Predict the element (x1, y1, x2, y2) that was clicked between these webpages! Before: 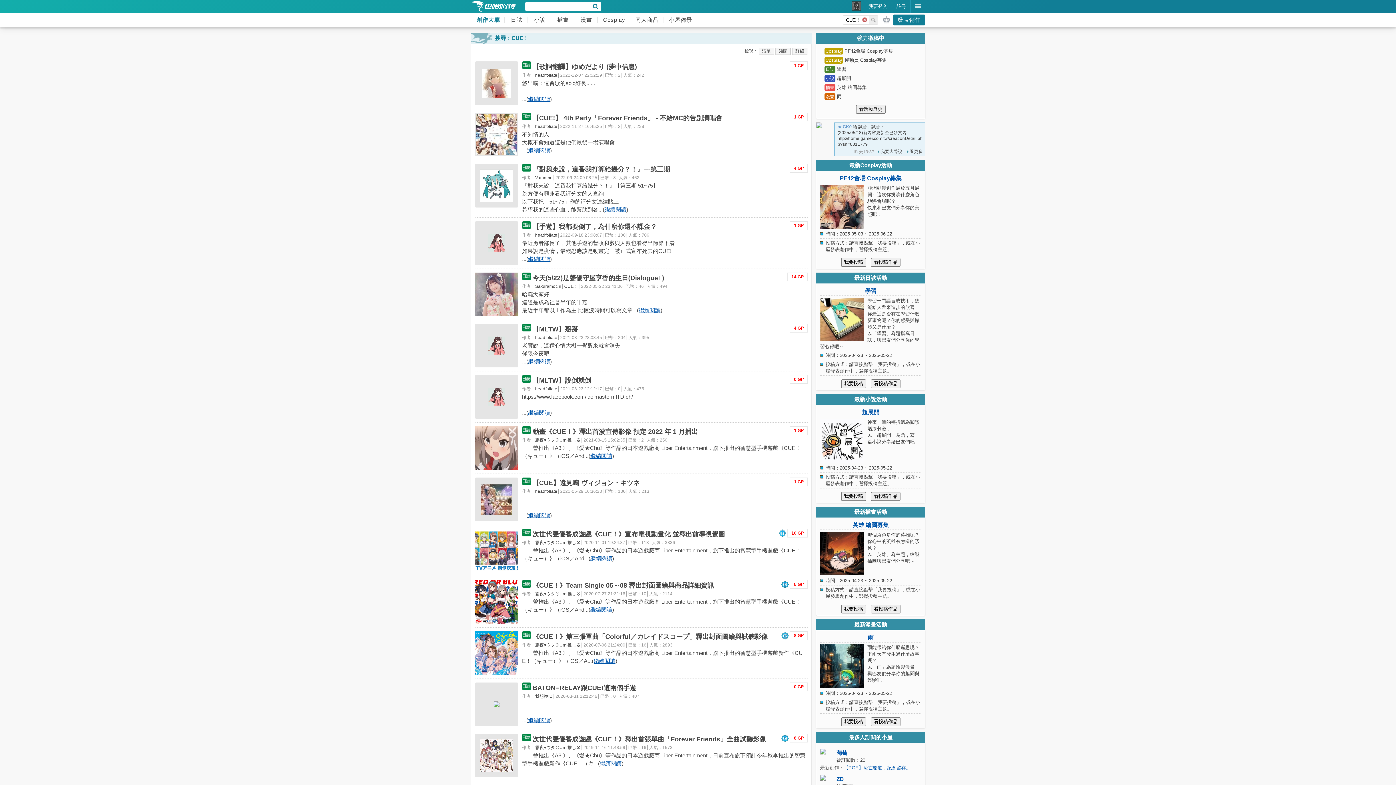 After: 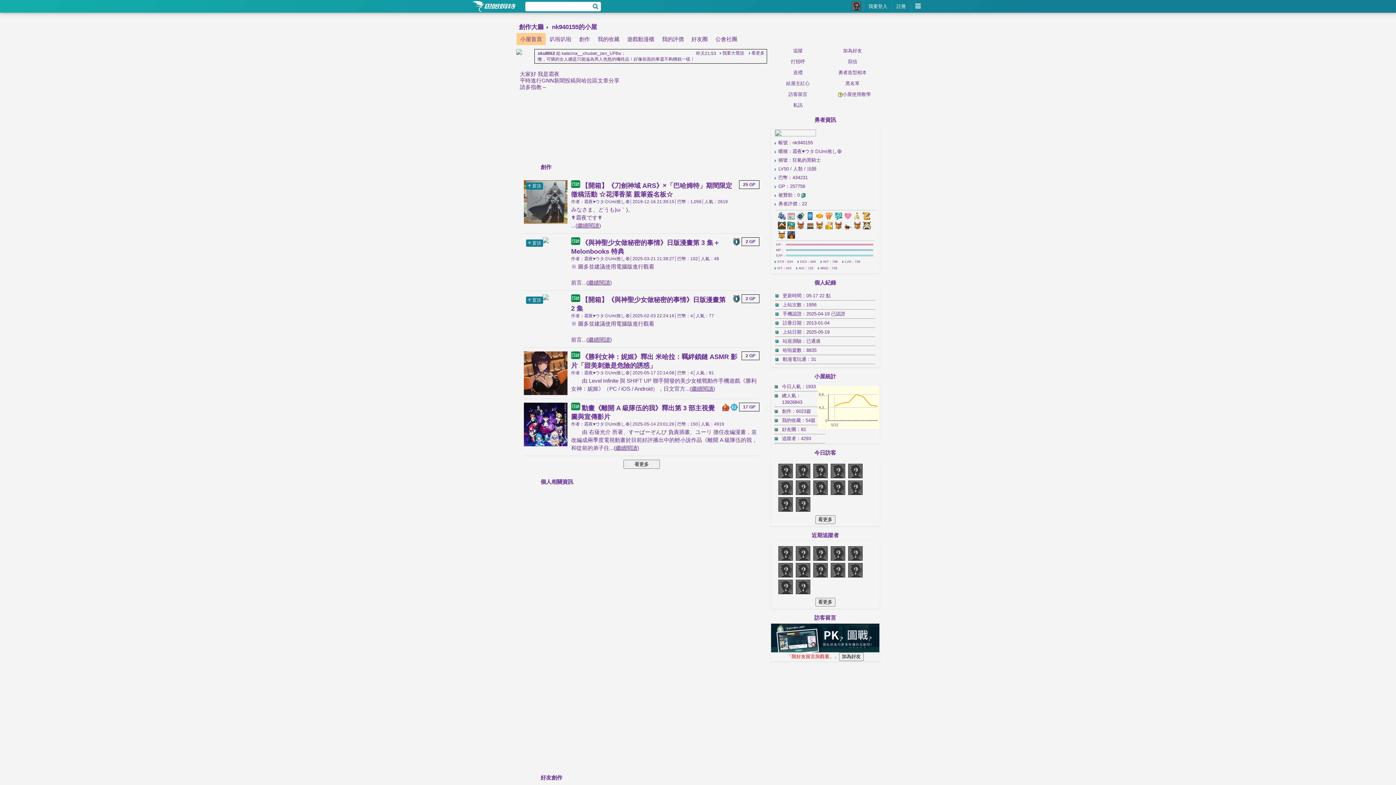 Action: bbox: (535, 642, 580, 648) label: 霜夜♥ウタ⚾Umi推し⚽